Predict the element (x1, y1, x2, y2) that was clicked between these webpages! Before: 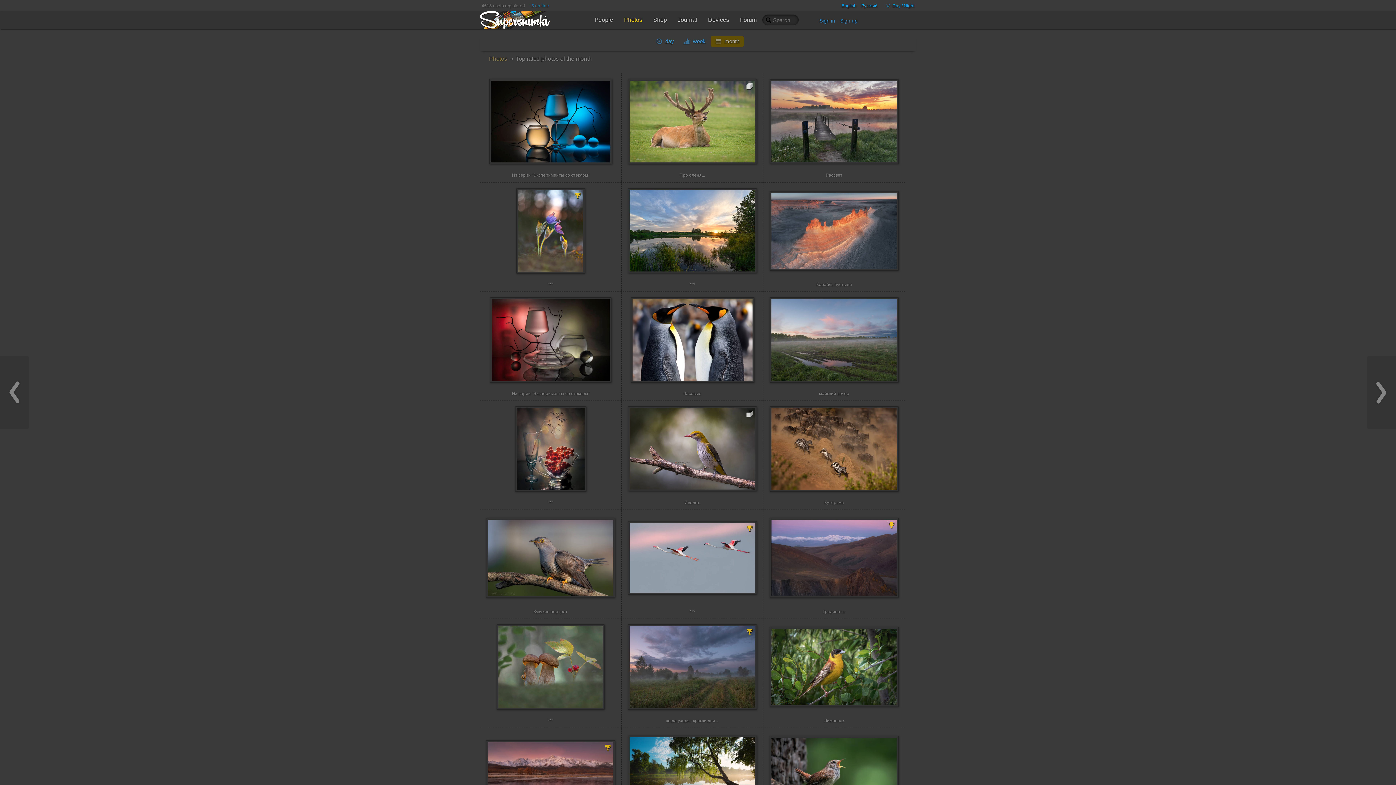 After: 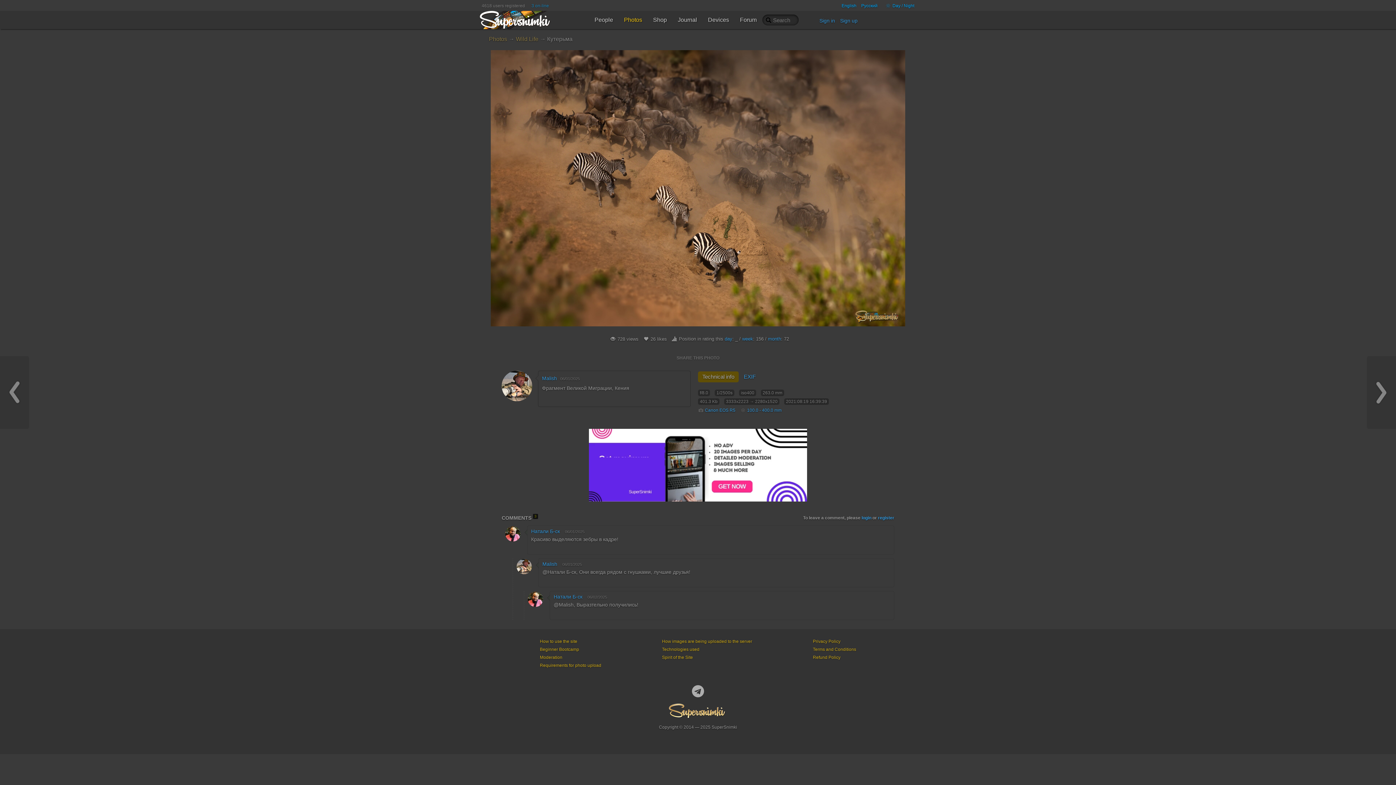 Action: label:  727  3  26  0 bbox: (766, 402, 902, 495)